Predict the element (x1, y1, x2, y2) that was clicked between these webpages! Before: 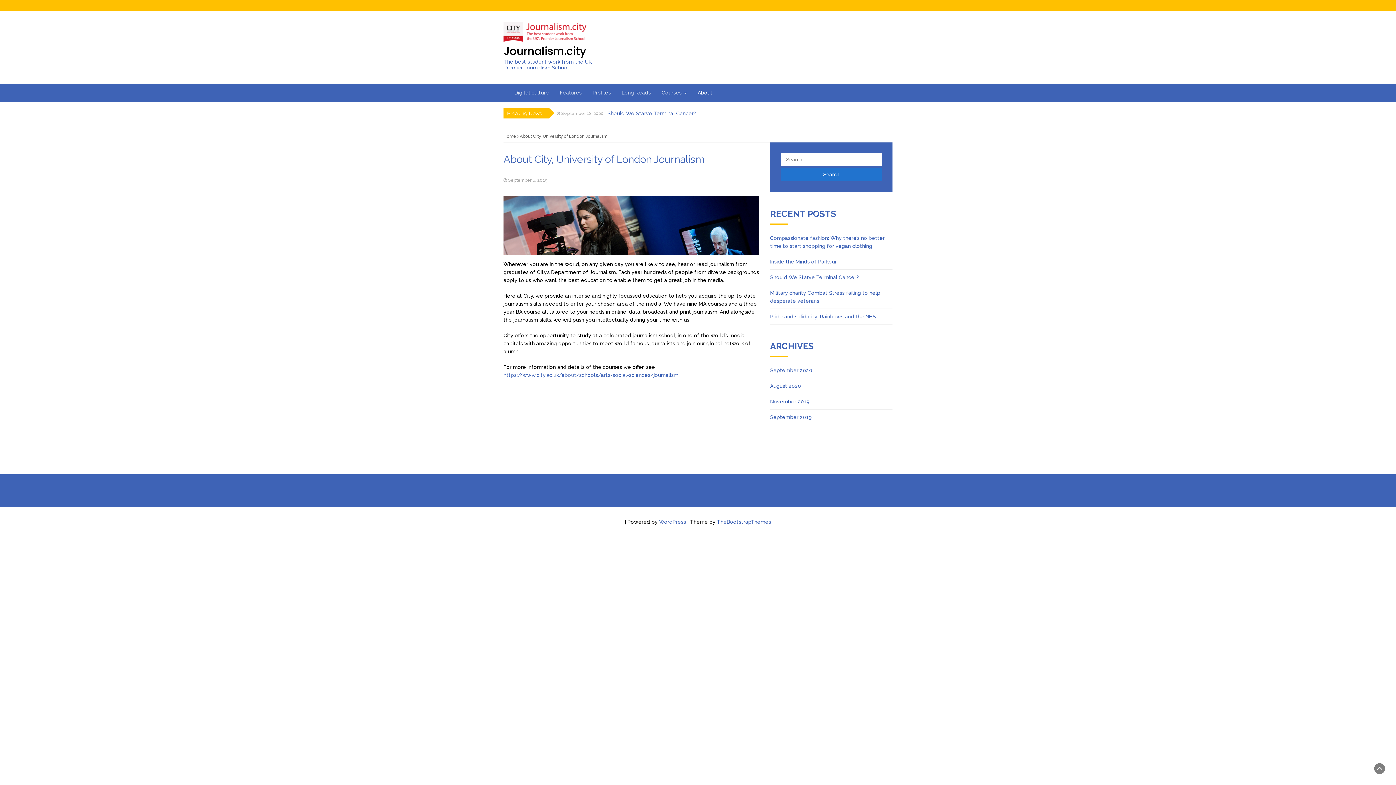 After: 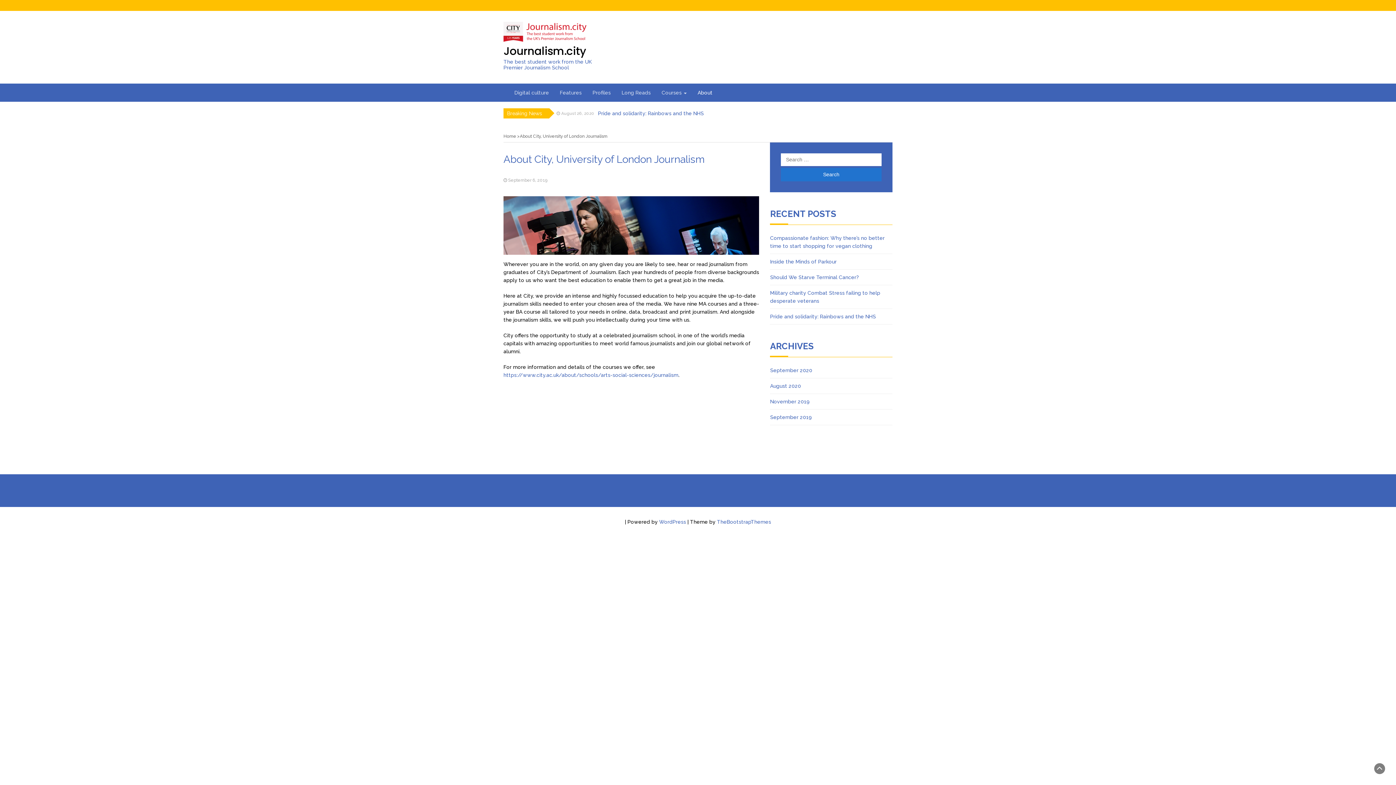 Action: label: About bbox: (692, 83, 718, 101)